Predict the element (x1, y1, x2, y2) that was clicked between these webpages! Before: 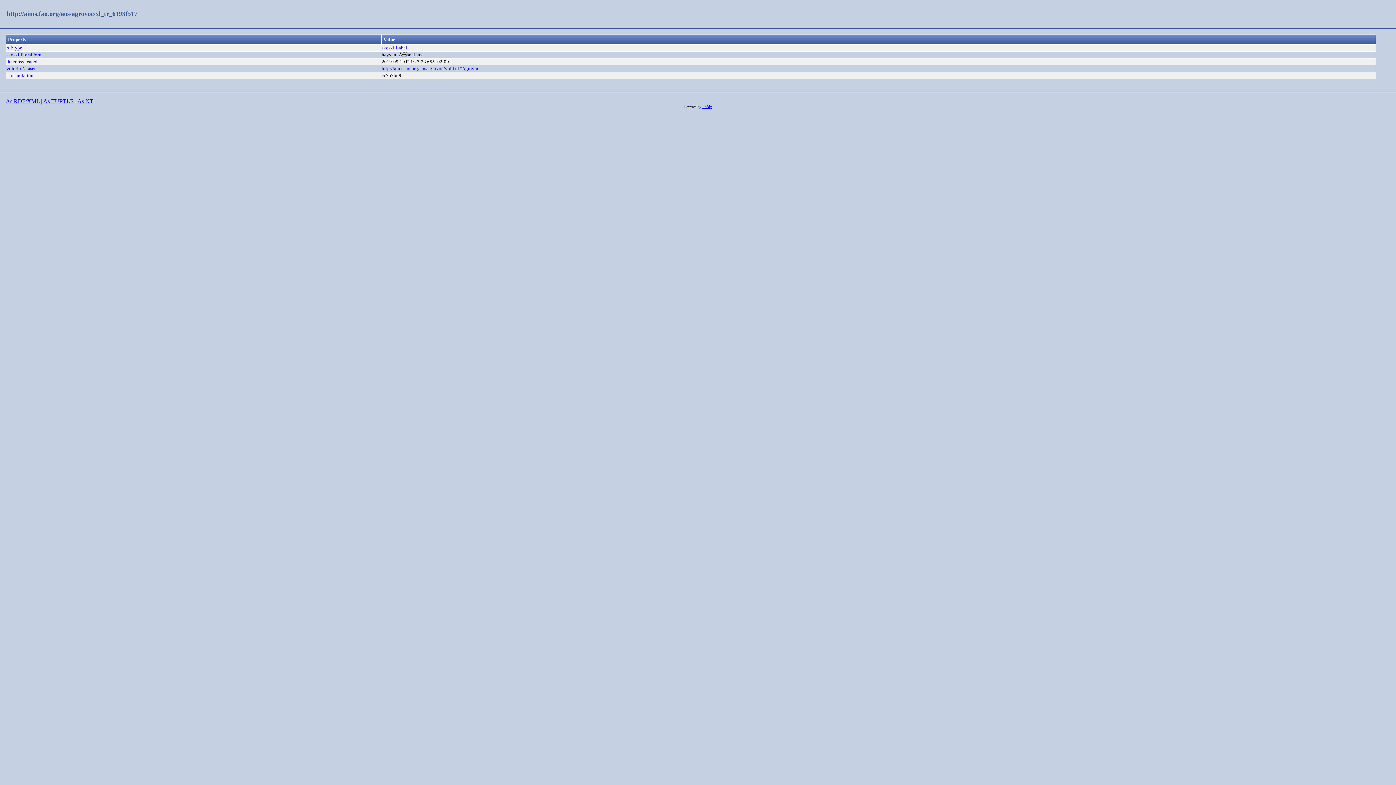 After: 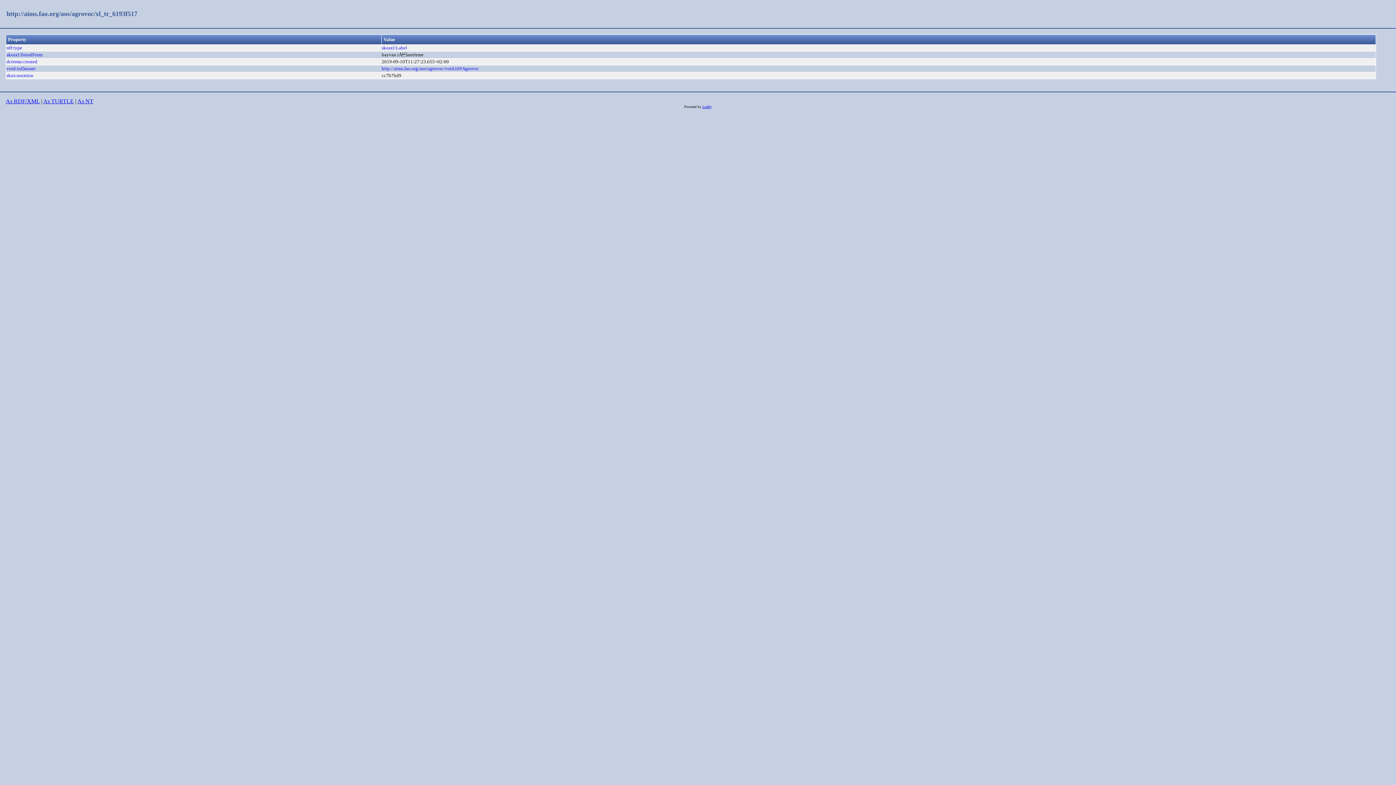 Action: label: http://aims.fao.org/aos/agrovoc/xl_tr_6193f517 bbox: (6, 10, 137, 17)